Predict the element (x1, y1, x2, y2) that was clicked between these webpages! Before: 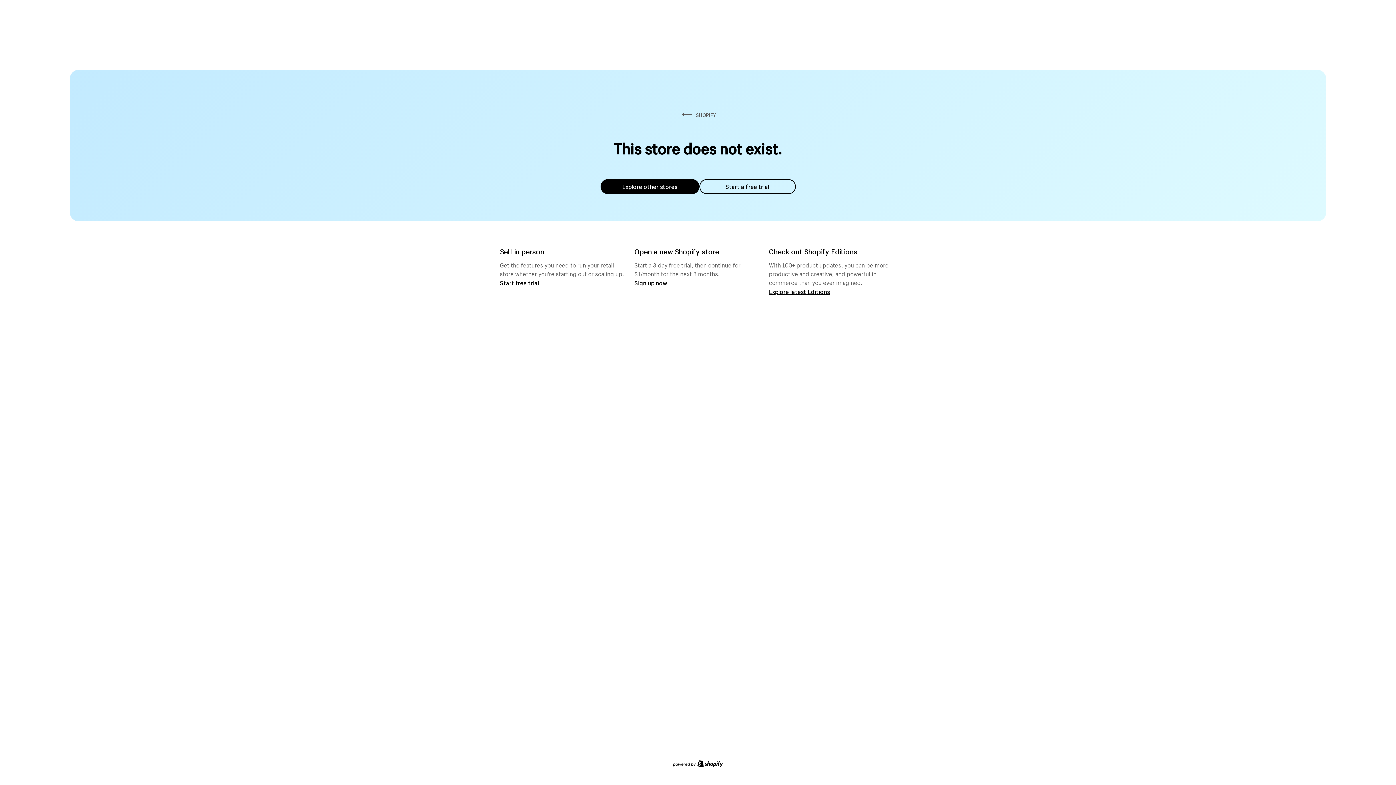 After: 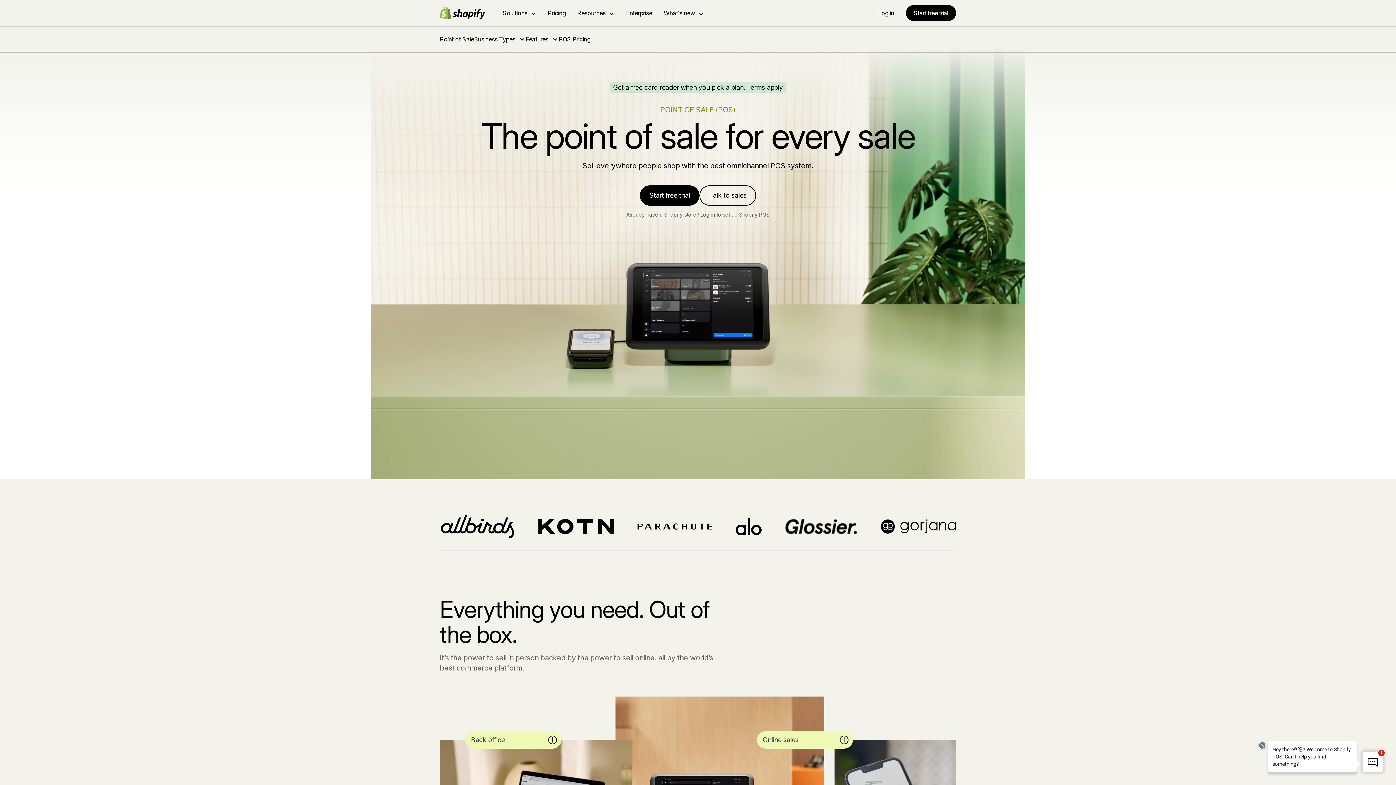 Action: bbox: (500, 279, 539, 286) label: Start free trial